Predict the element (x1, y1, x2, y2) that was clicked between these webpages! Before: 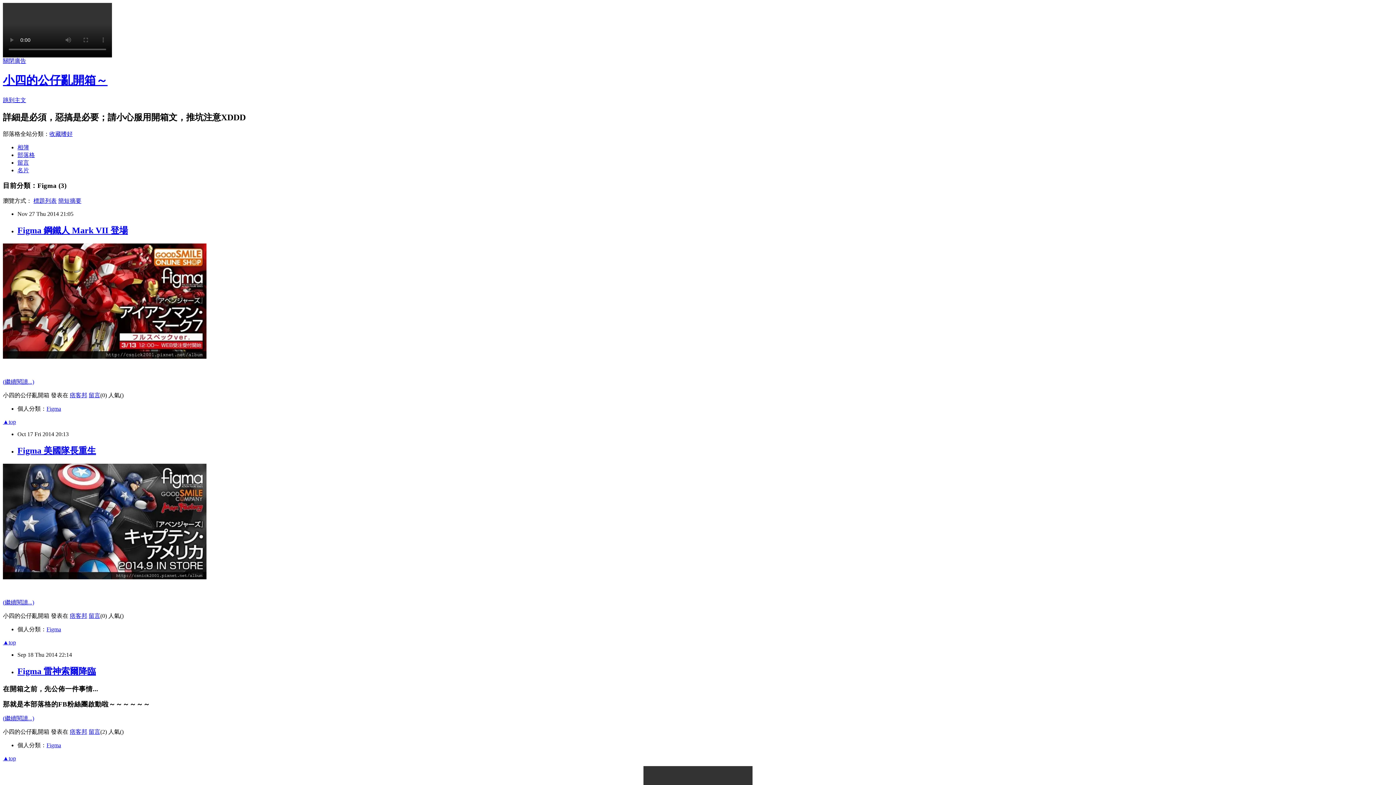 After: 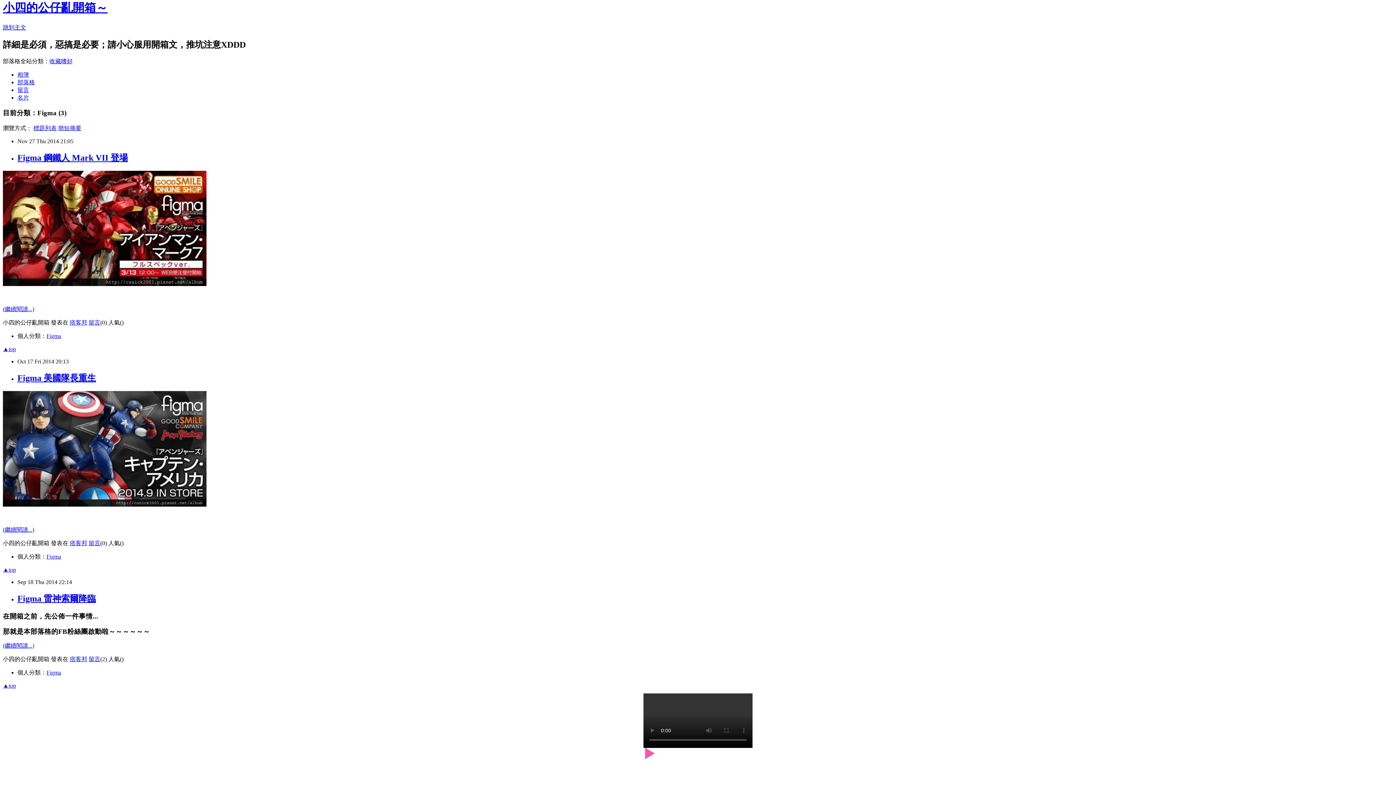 Action: label: ▲top bbox: (2, 639, 16, 645)